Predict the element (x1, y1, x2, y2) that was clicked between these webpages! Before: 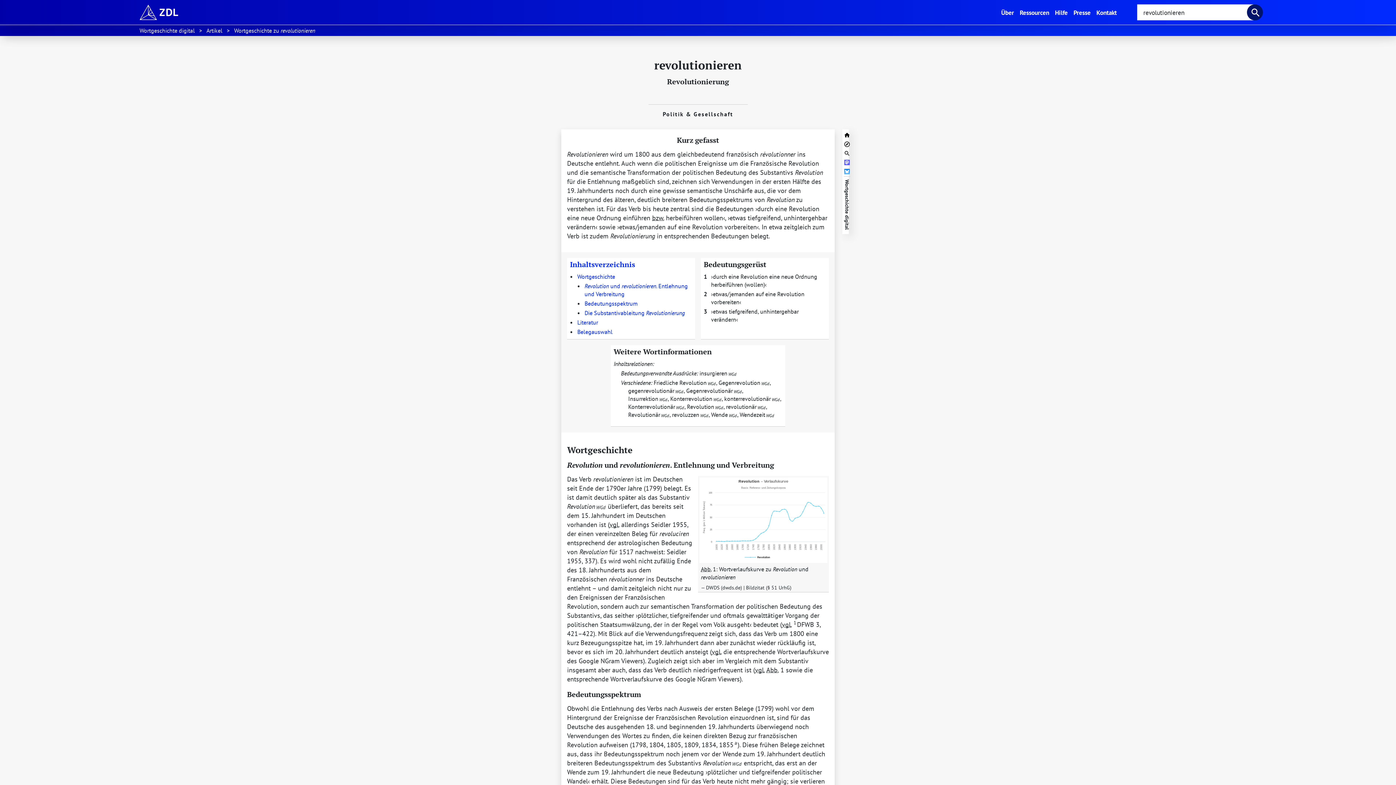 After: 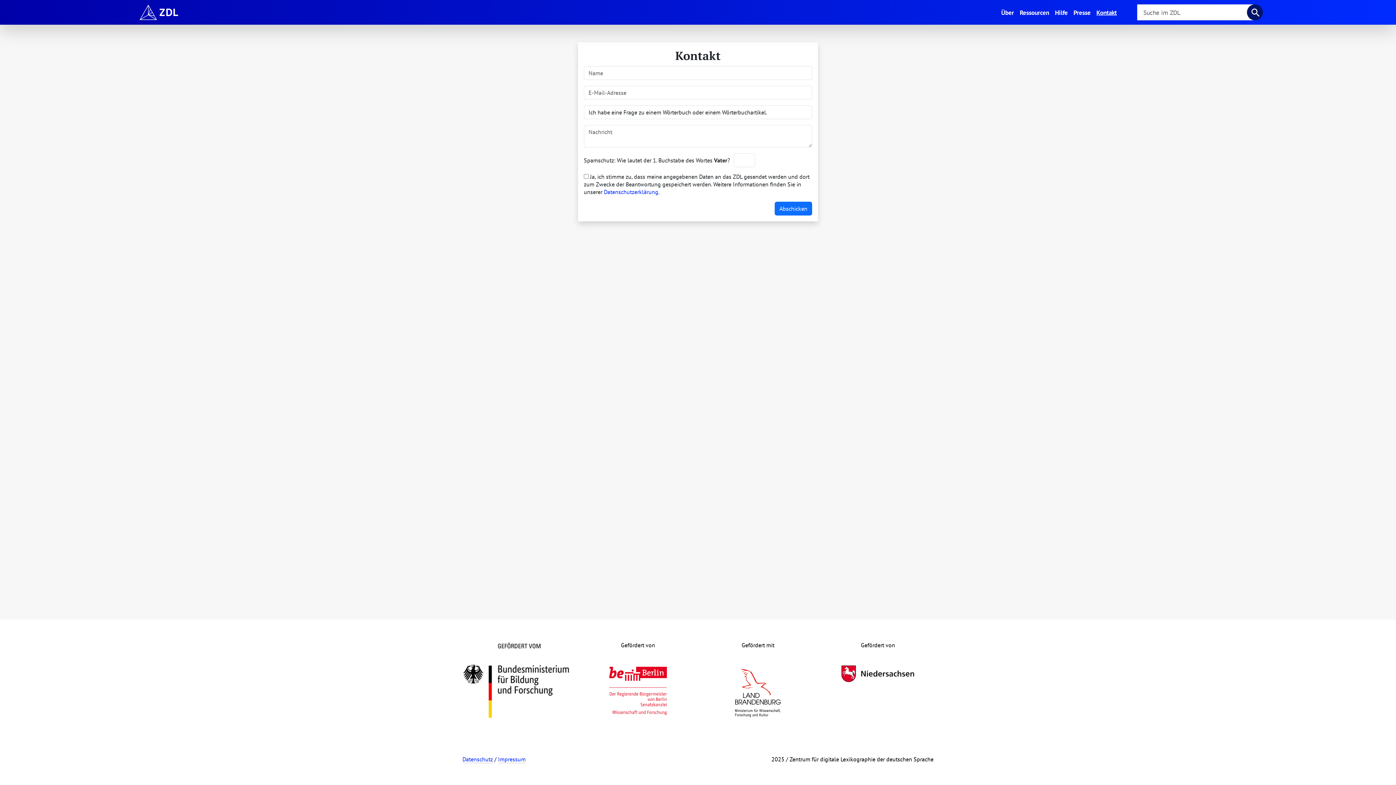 Action: label: Kontakt bbox: (1093, 5, 1120, 19)